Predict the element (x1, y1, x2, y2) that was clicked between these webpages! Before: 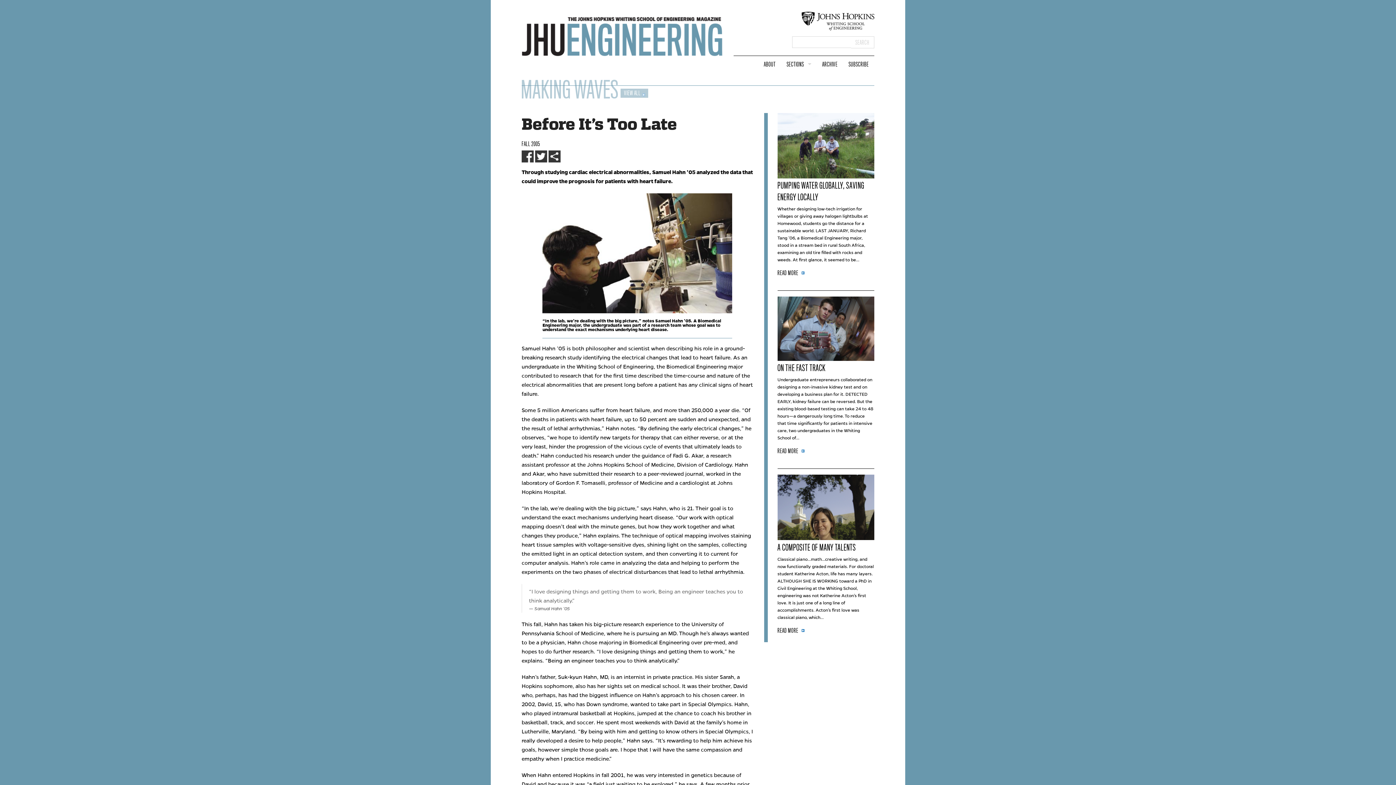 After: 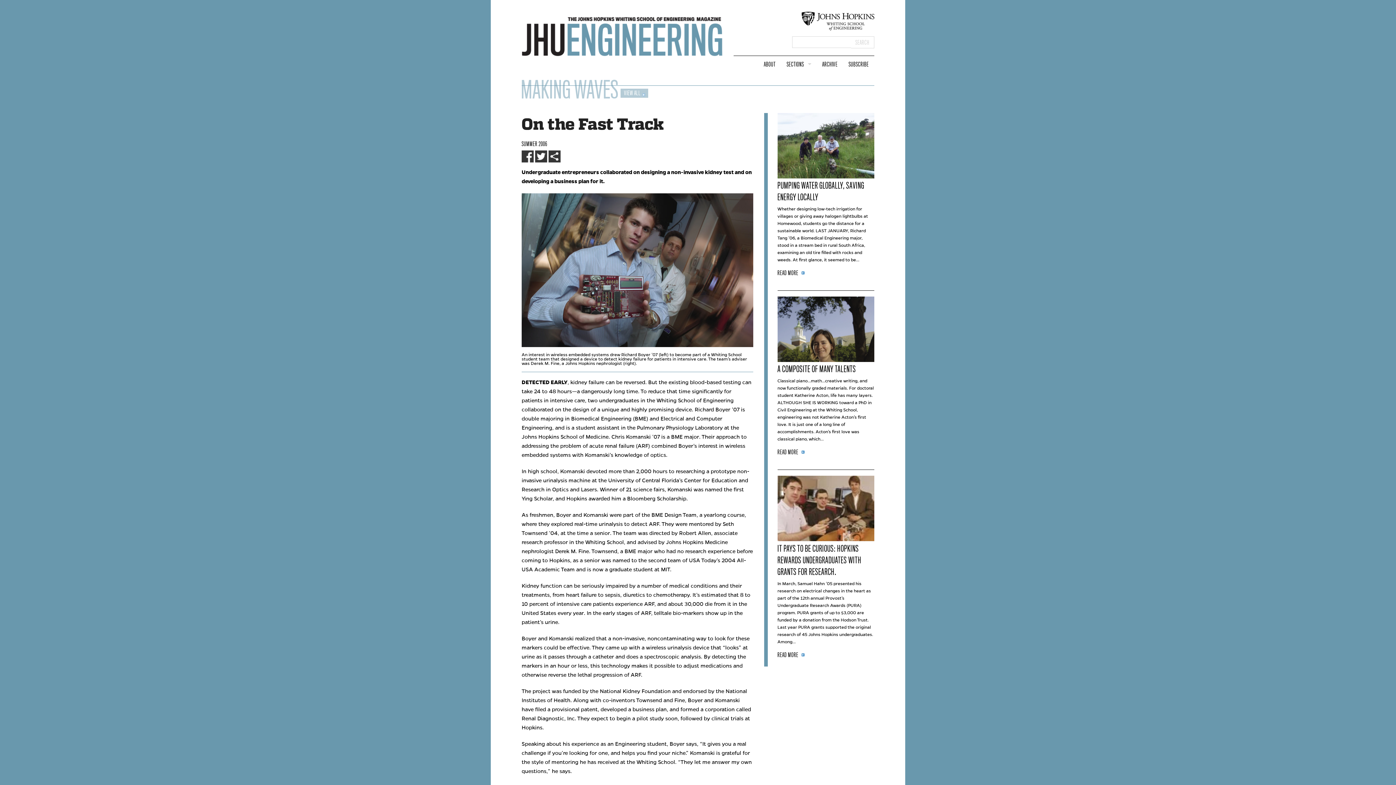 Action: label: ON THE FAST TRACK bbox: (777, 362, 825, 373)